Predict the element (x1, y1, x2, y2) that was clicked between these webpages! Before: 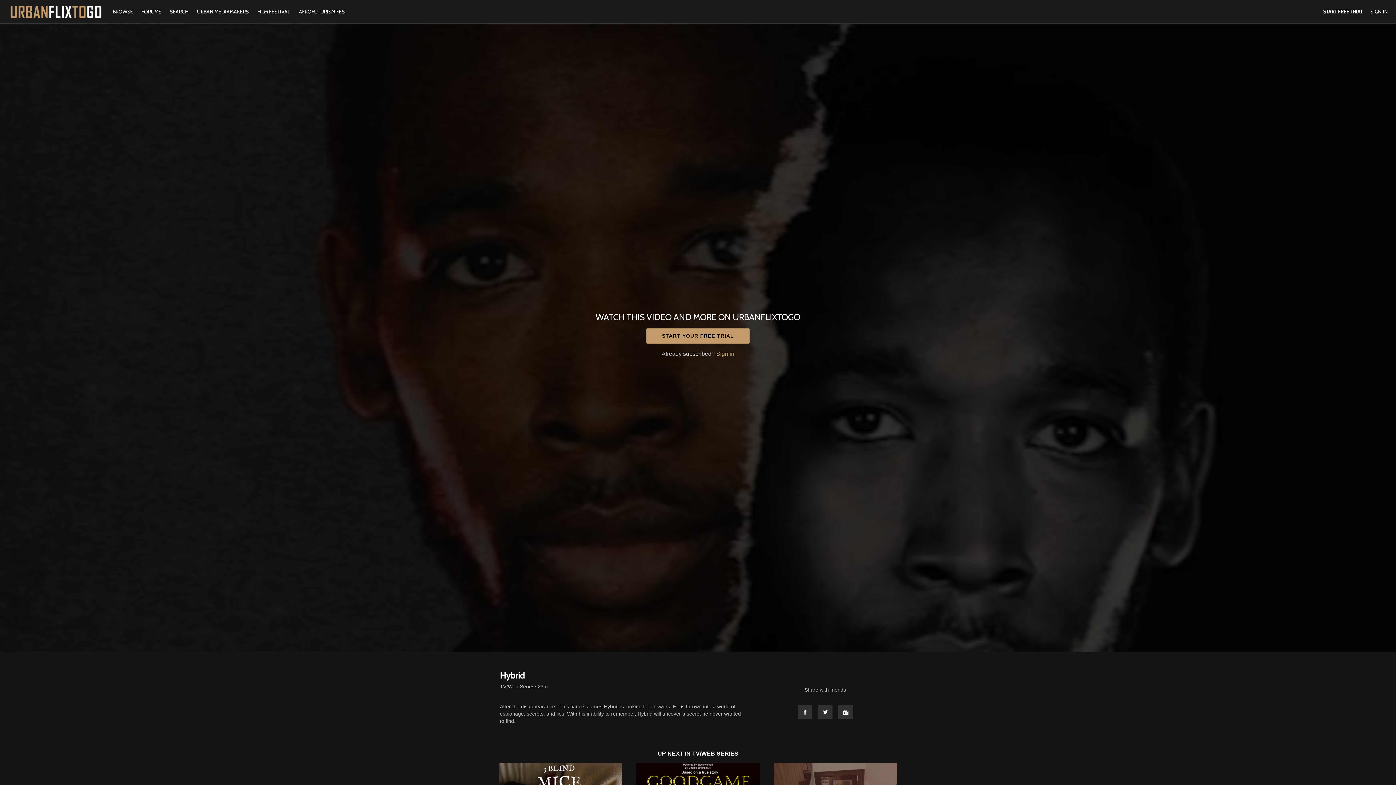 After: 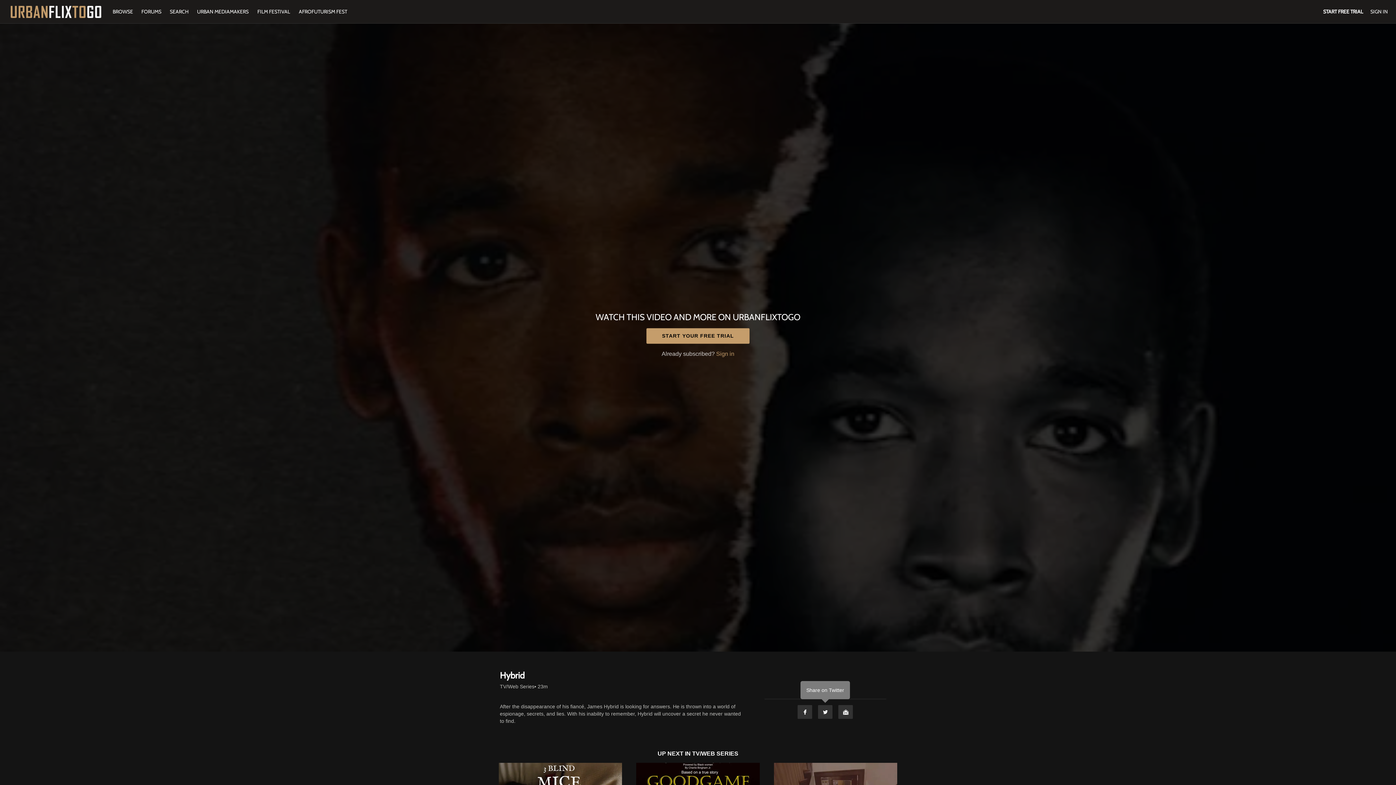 Action: bbox: (817, 705, 833, 719) label: Twitter